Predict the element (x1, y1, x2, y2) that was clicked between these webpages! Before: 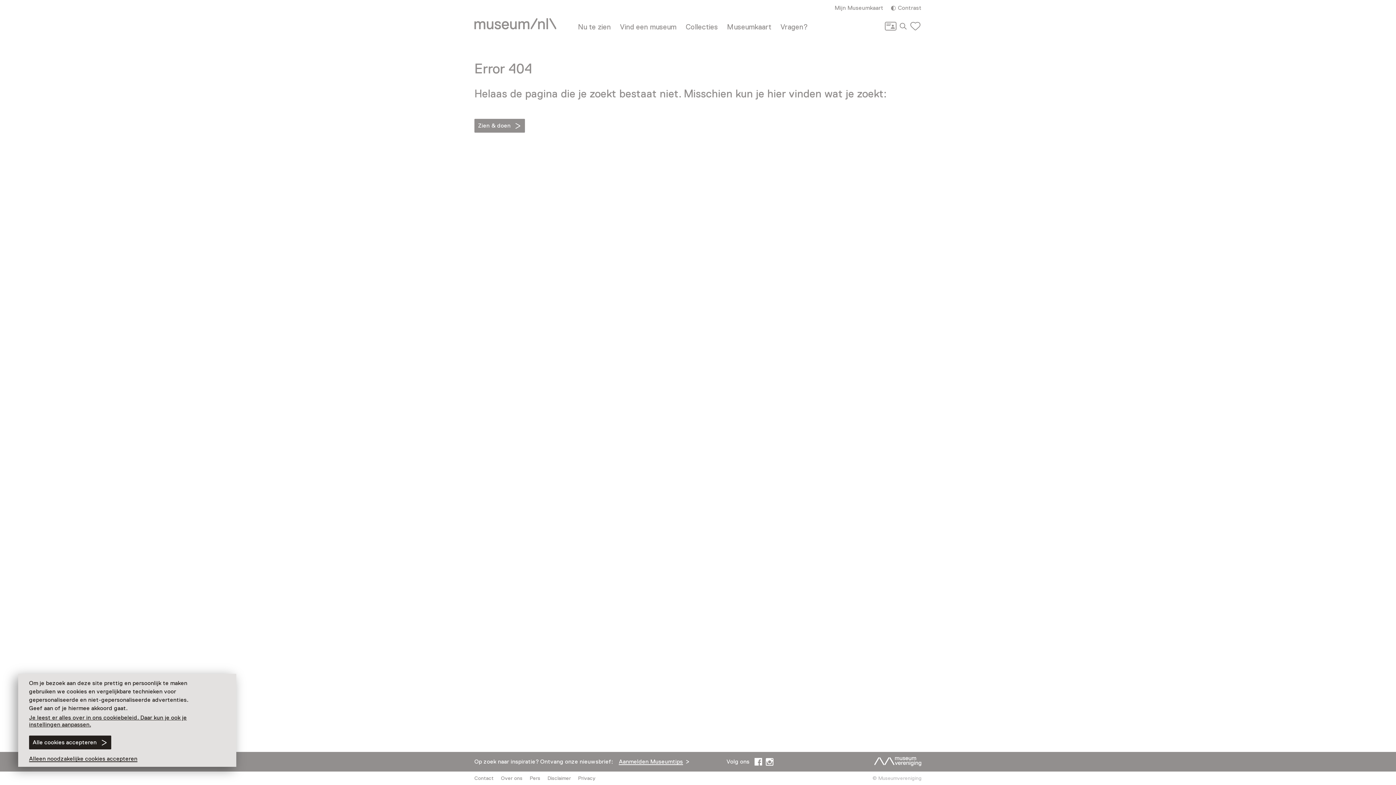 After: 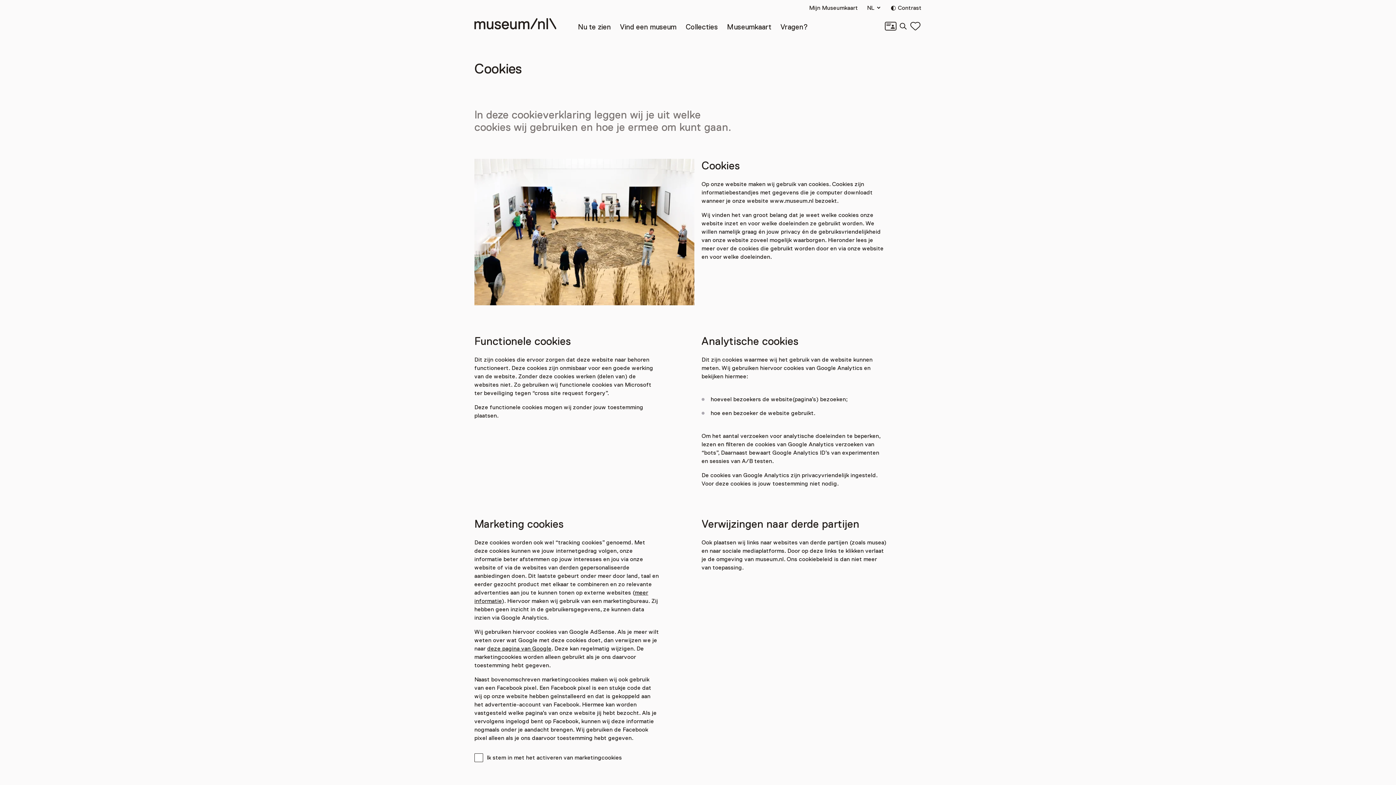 Action: bbox: (29, 714, 203, 728) label: Je leest er alles over in ons cookiebeleid. Daar kun je ook je instellingen aanpassen.